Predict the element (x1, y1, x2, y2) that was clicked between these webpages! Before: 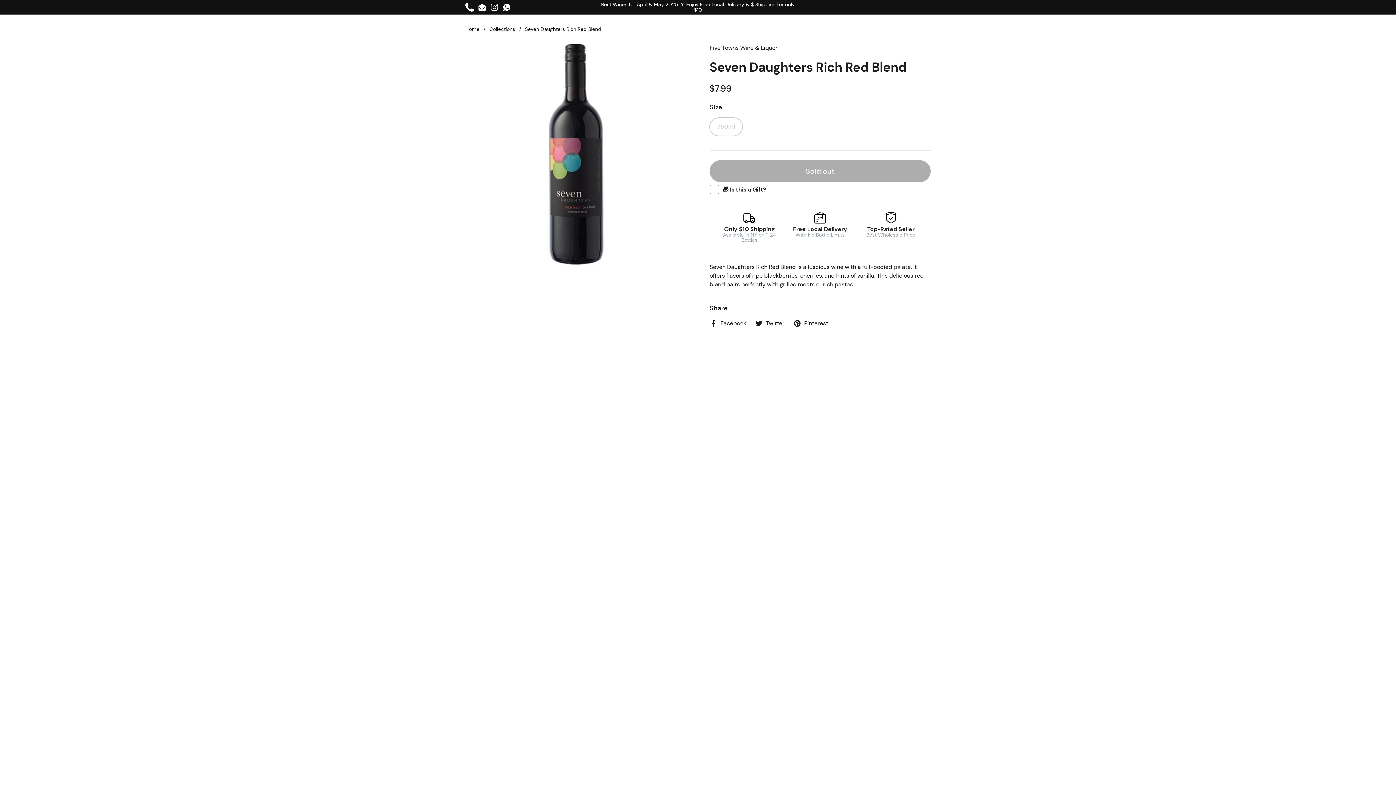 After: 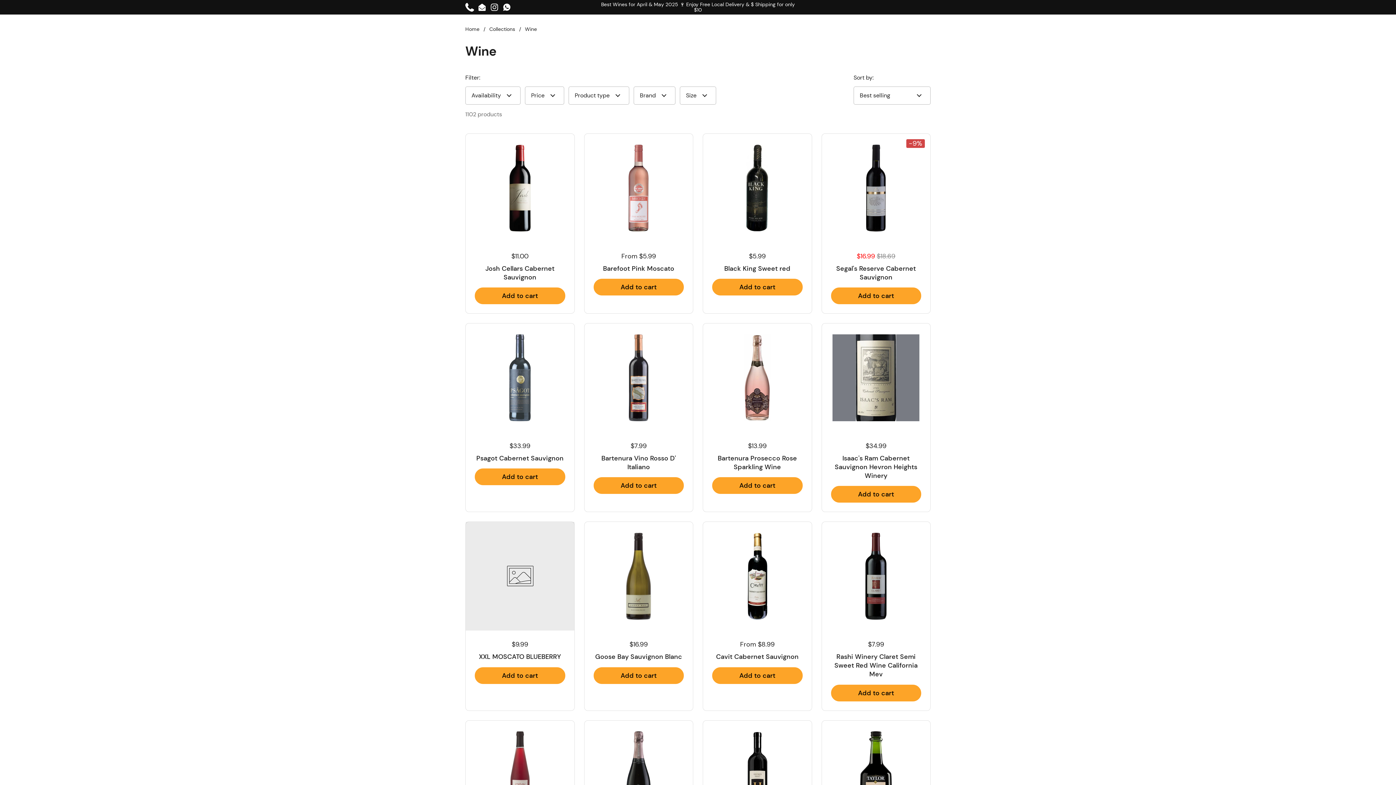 Action: bbox: (598, 1, 797, 12) label: Best Wines for April & May 2025 🍷 Enjoy Free Local Delivery & $ Shipping for only $10